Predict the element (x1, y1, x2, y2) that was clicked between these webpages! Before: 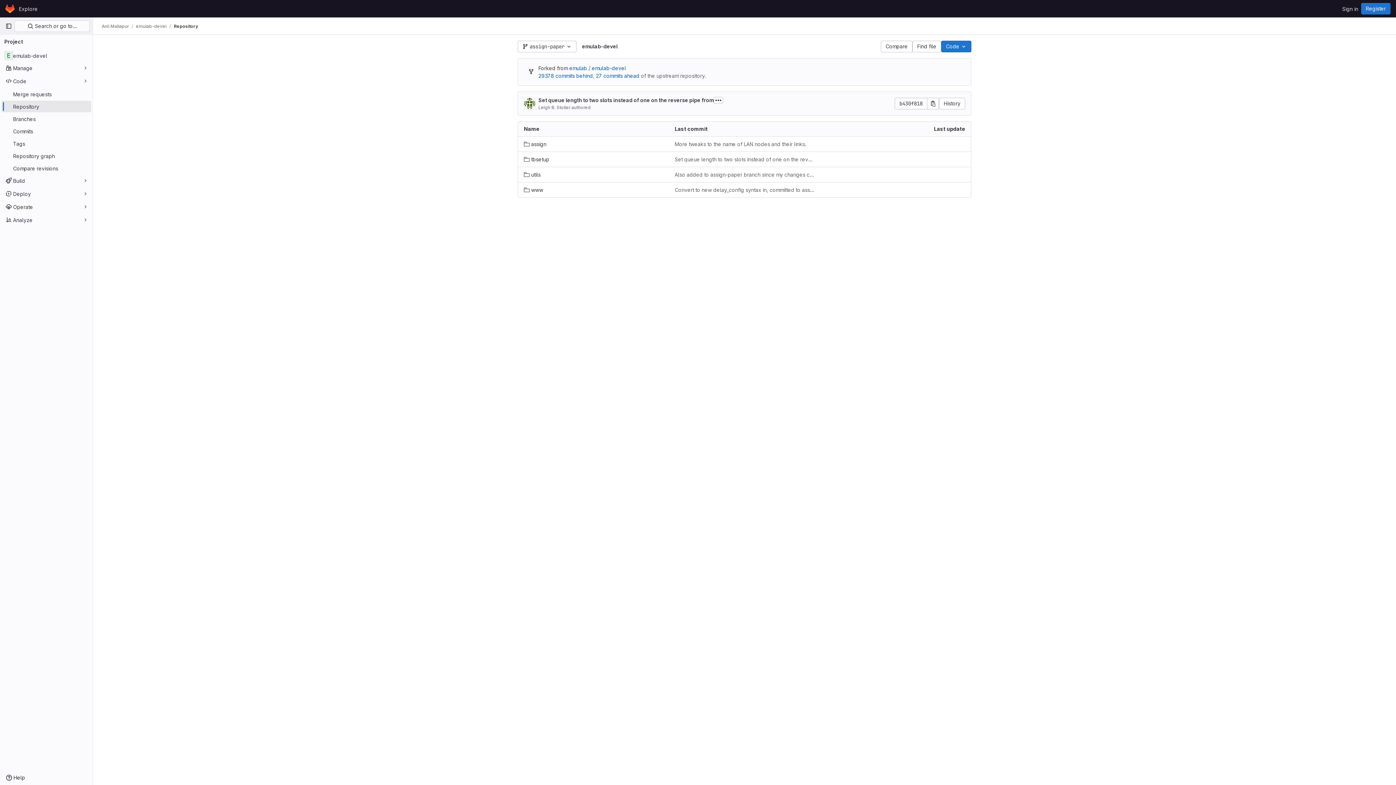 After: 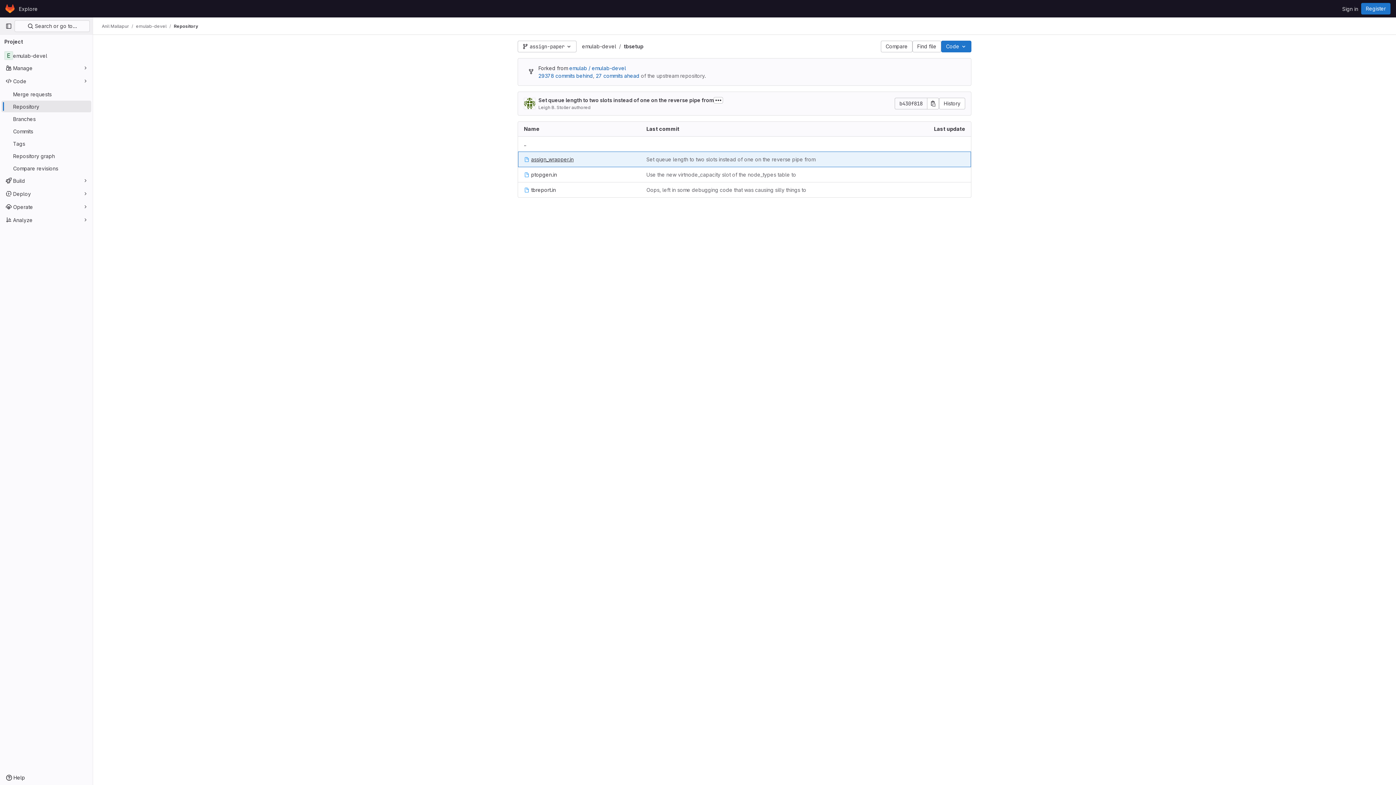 Action: bbox: (524, 155, 549, 163) label: tbsetup